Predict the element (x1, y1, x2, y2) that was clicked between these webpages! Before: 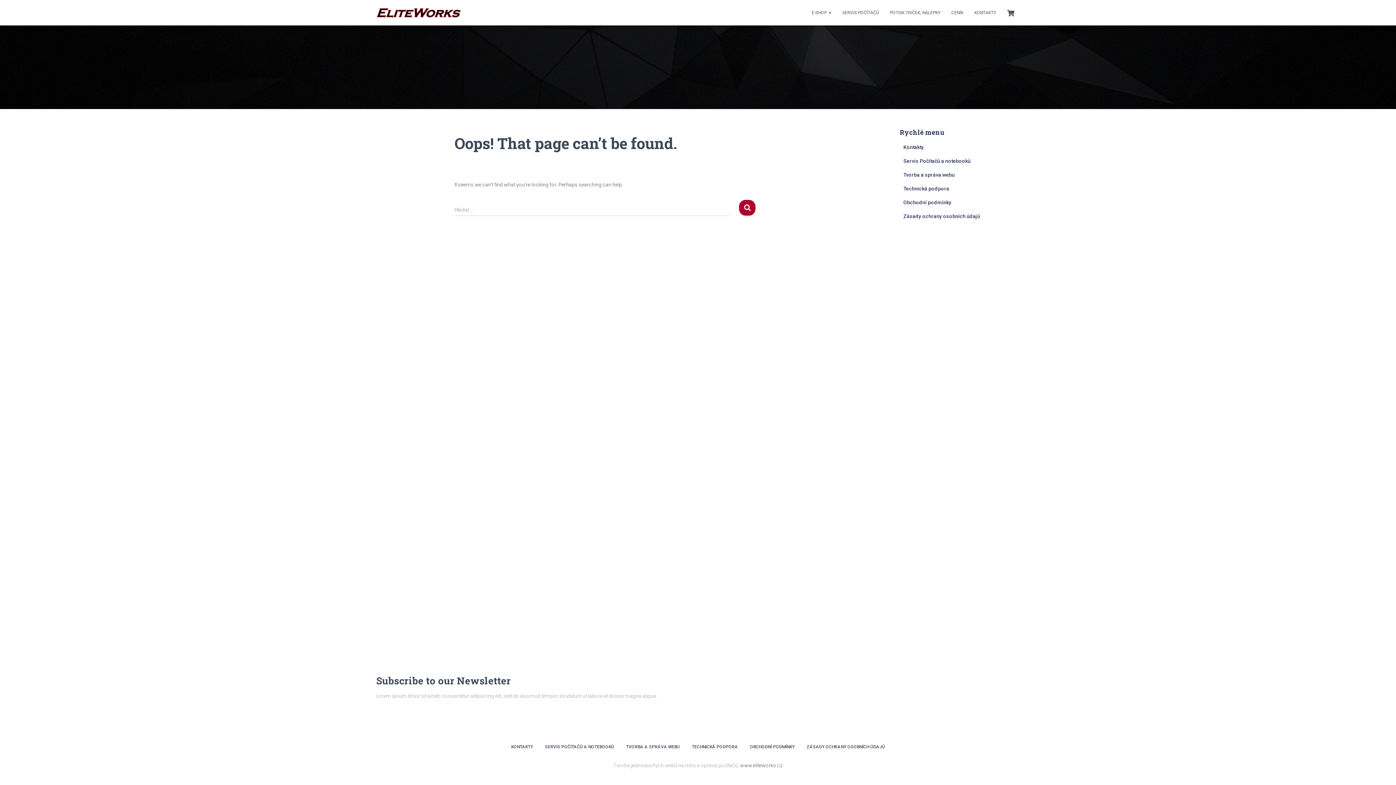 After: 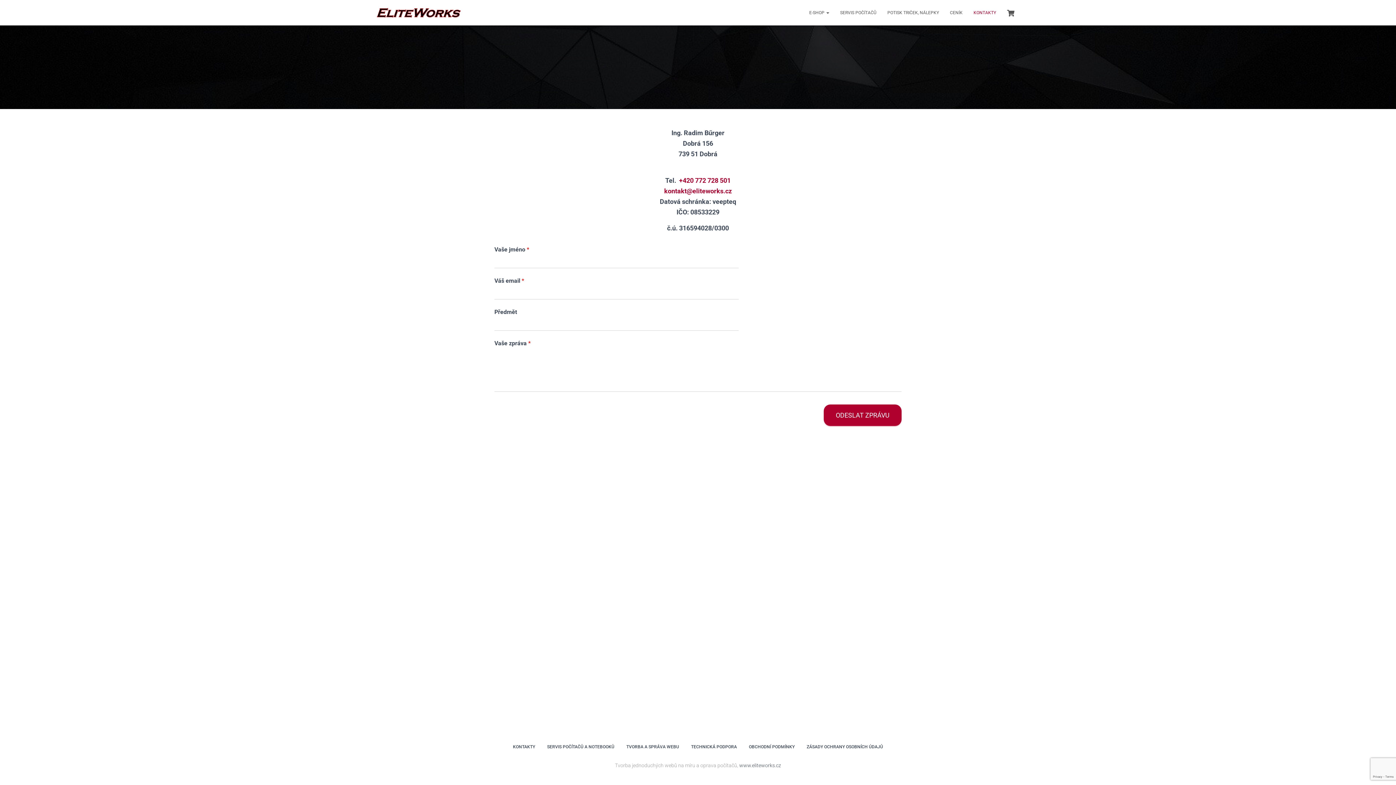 Action: label: KONTAKTY bbox: (969, 3, 1001, 21)